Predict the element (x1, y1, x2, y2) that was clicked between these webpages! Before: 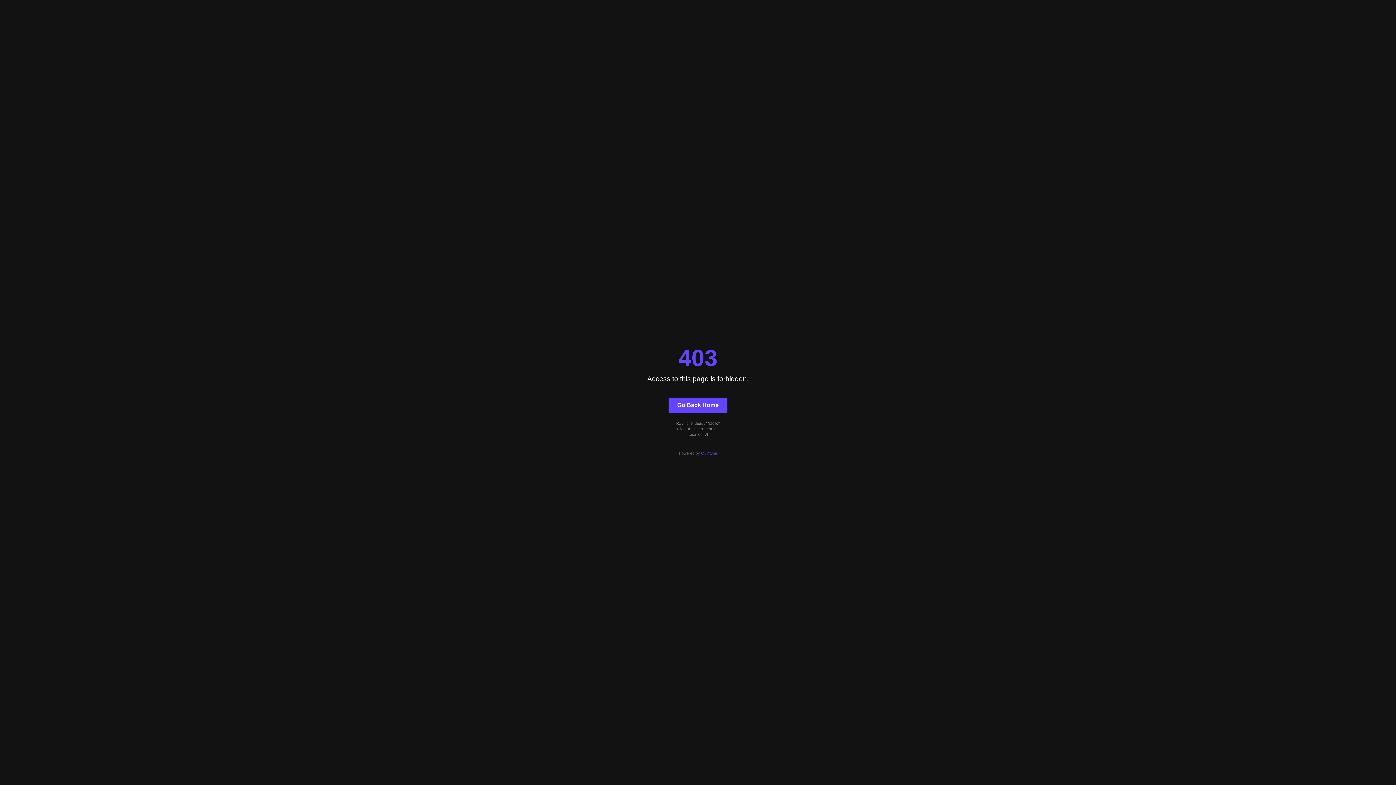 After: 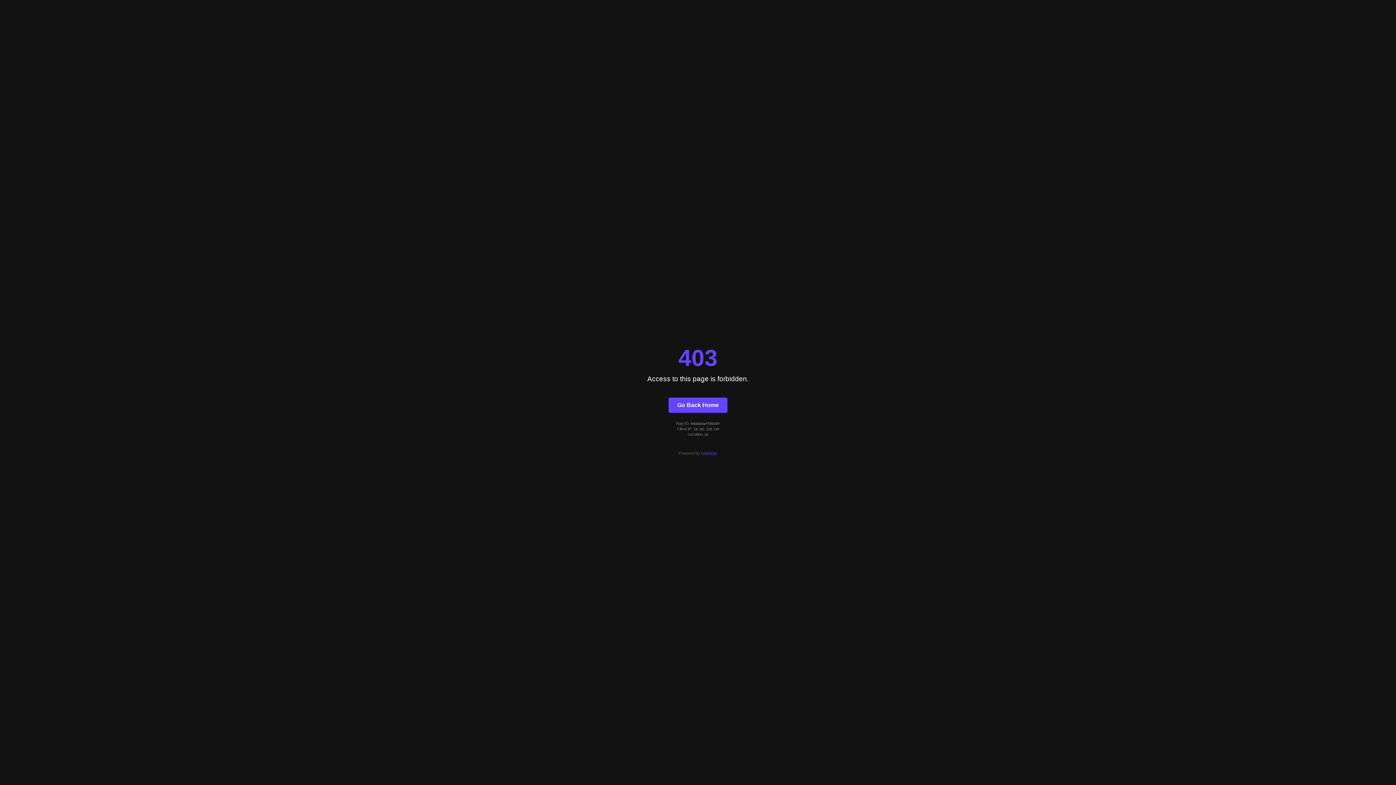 Action: bbox: (701, 451, 717, 455) label: Quintype